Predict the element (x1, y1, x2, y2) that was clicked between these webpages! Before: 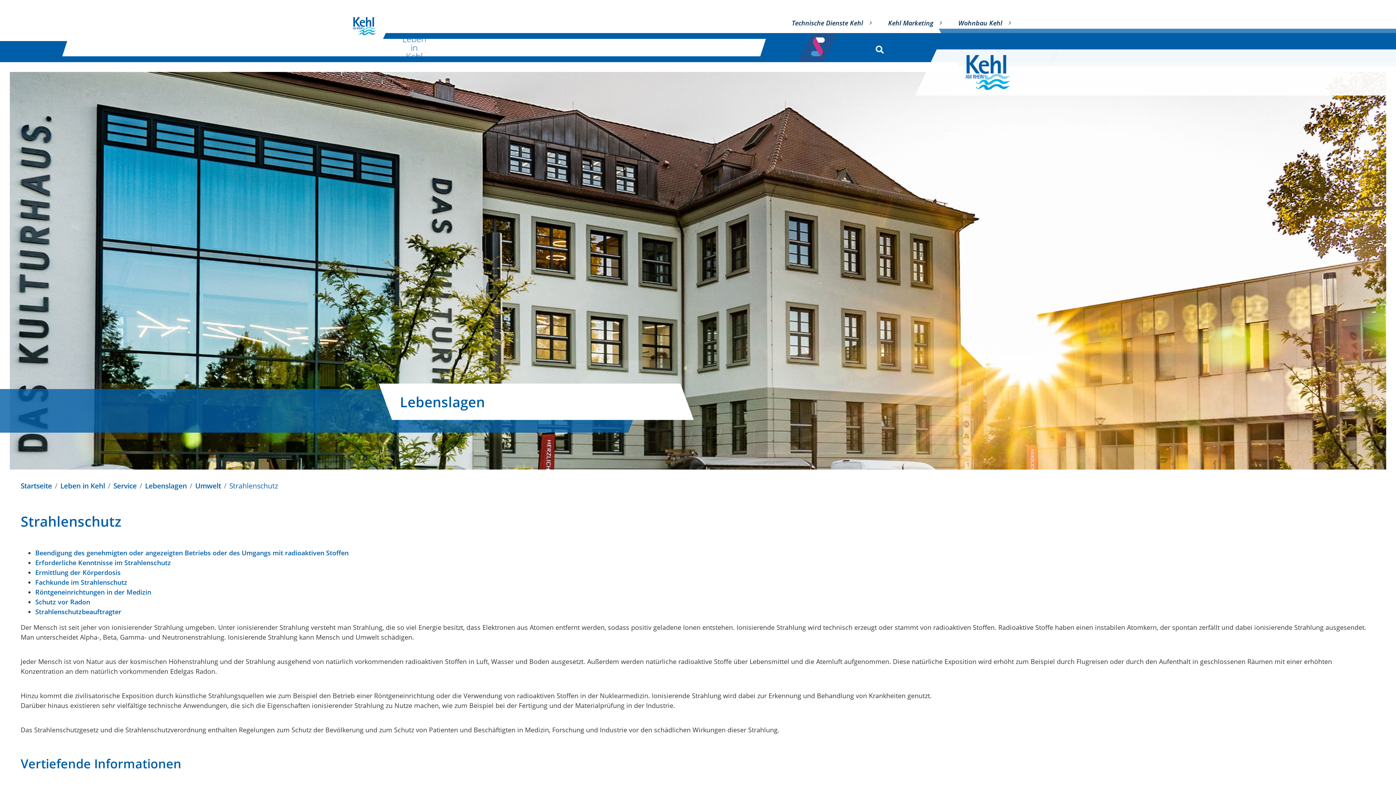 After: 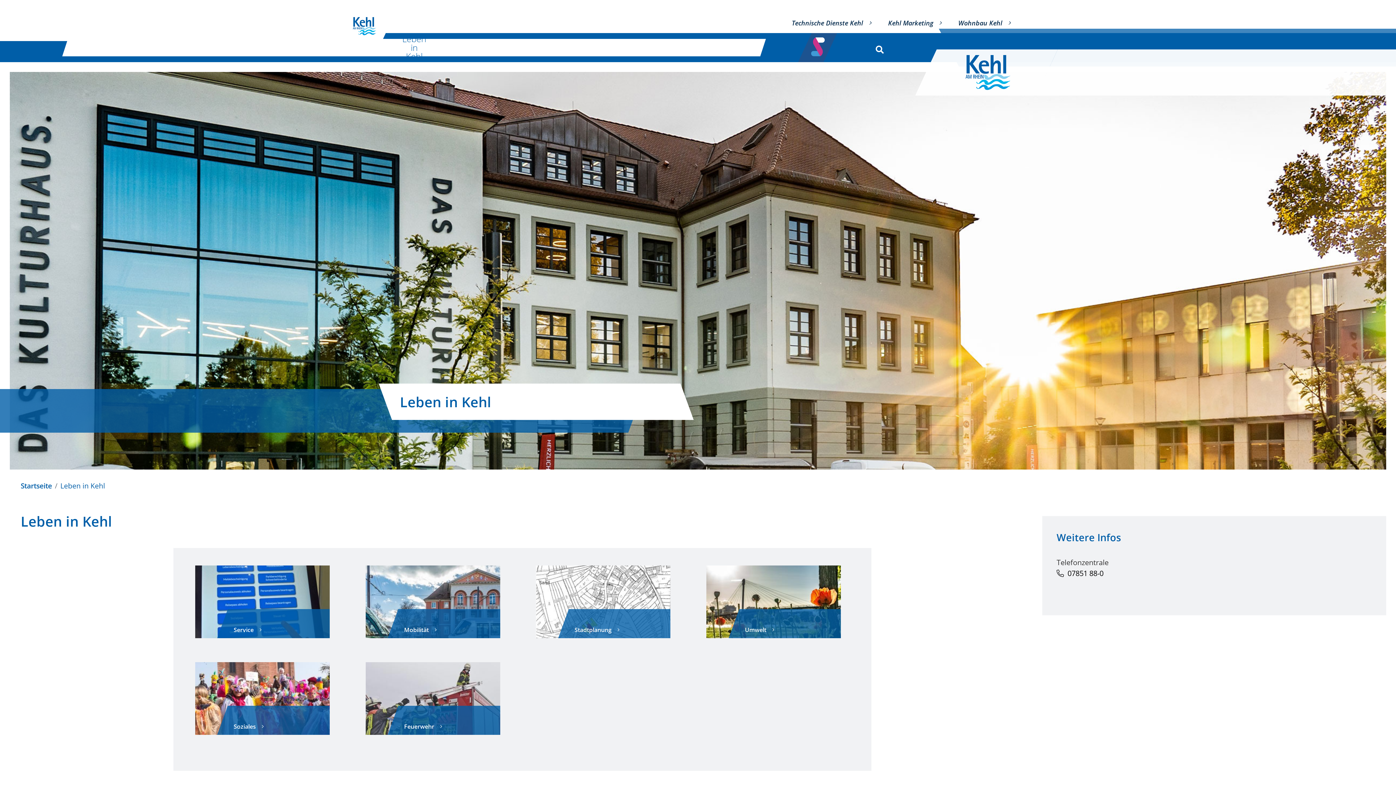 Action: label: Leben in Kehl bbox: (395, 33, 433, 62)